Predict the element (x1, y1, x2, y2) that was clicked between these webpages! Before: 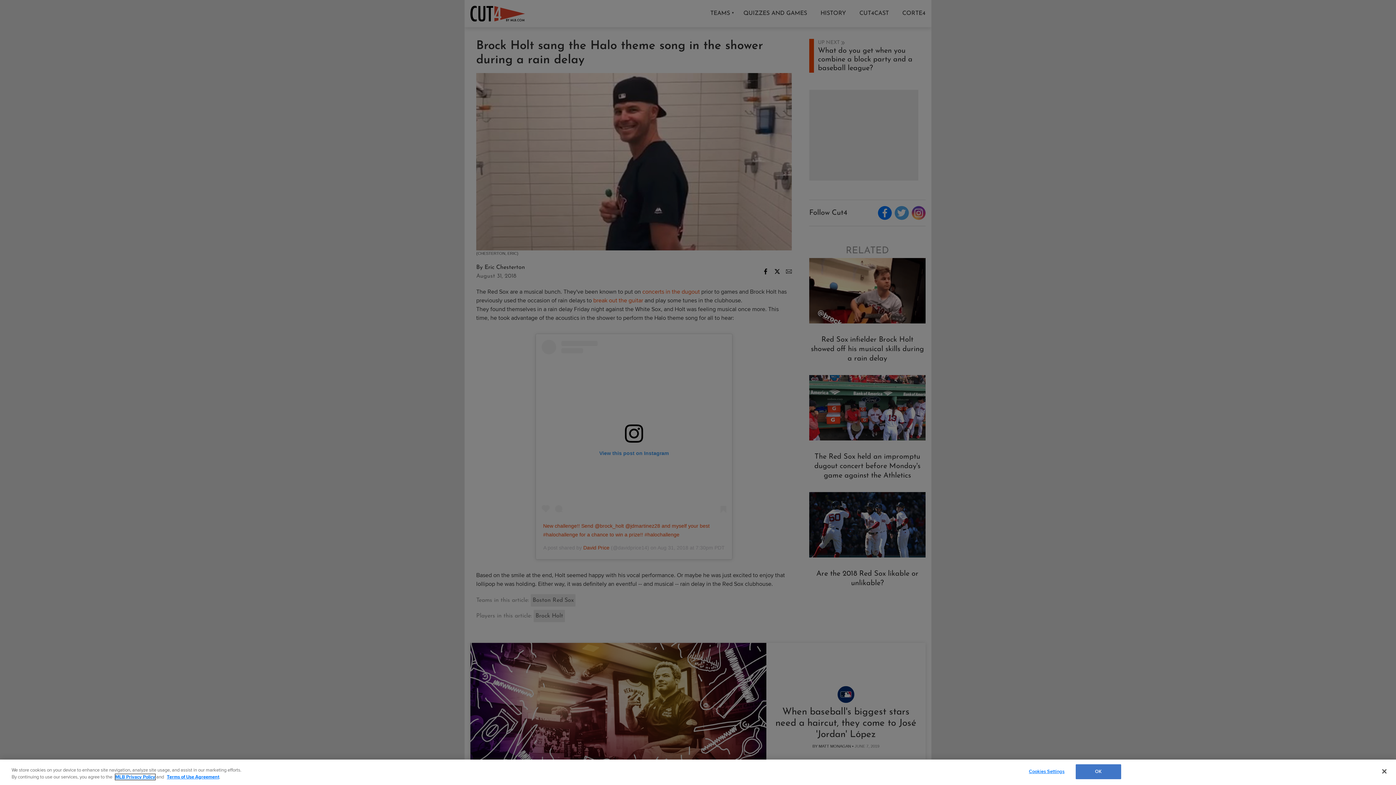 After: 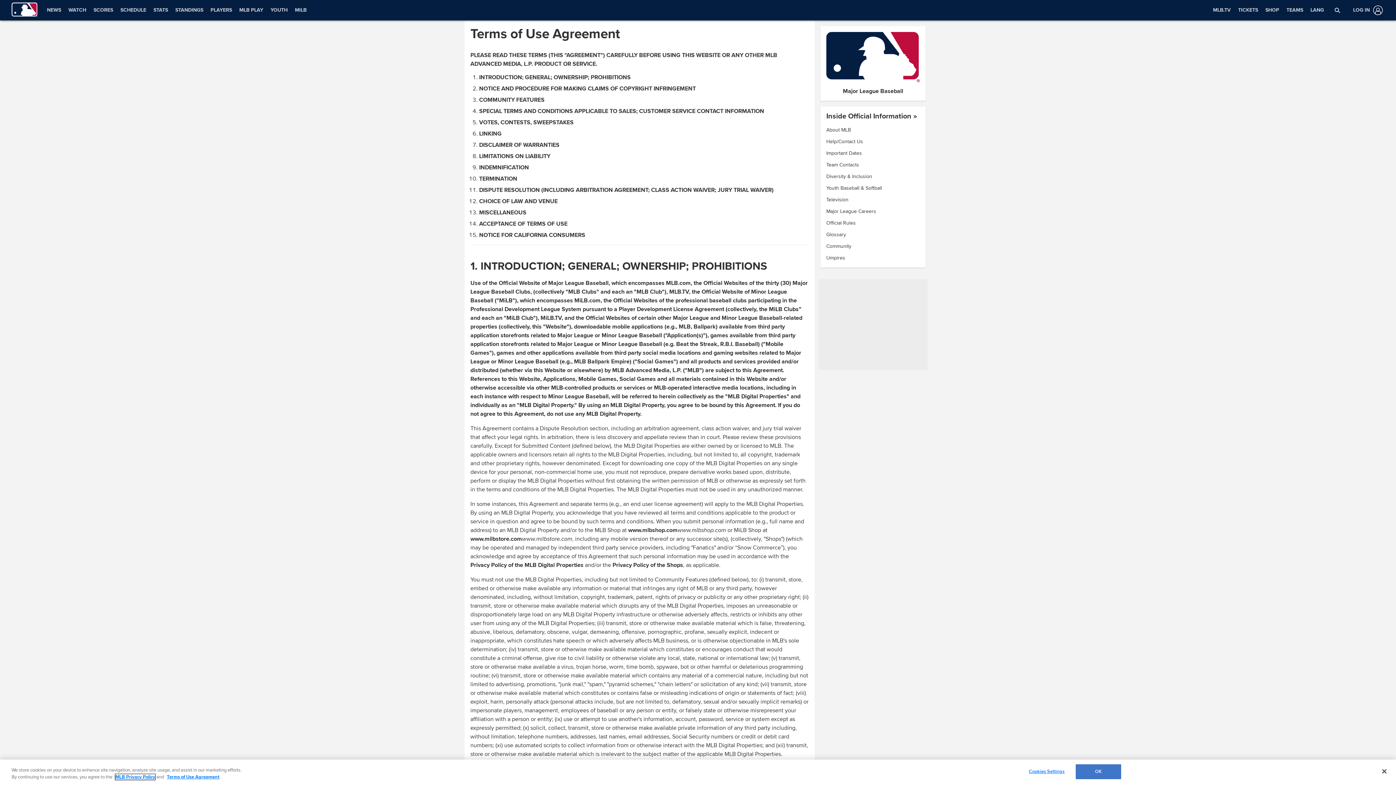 Action: label: Terms of Use Agreement bbox: (166, 774, 219, 780)